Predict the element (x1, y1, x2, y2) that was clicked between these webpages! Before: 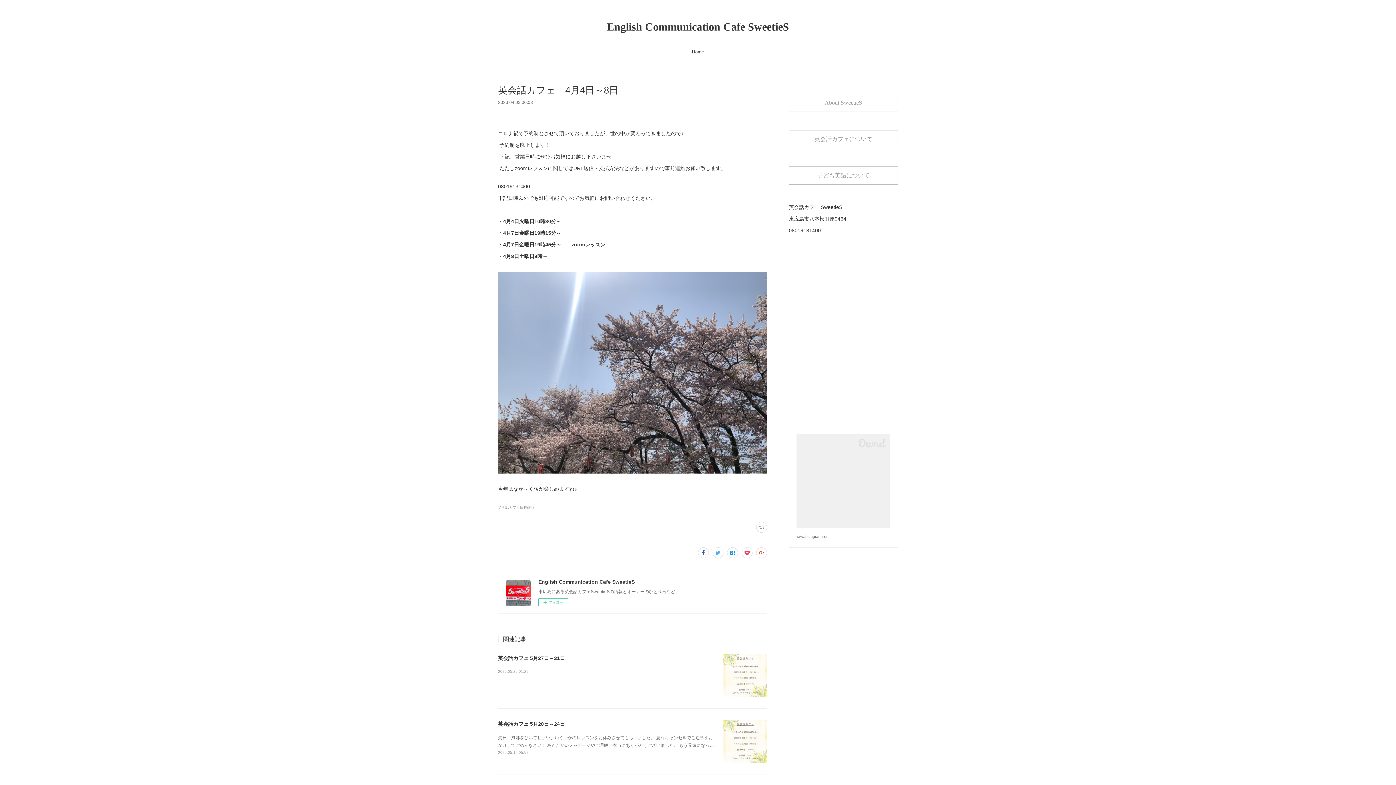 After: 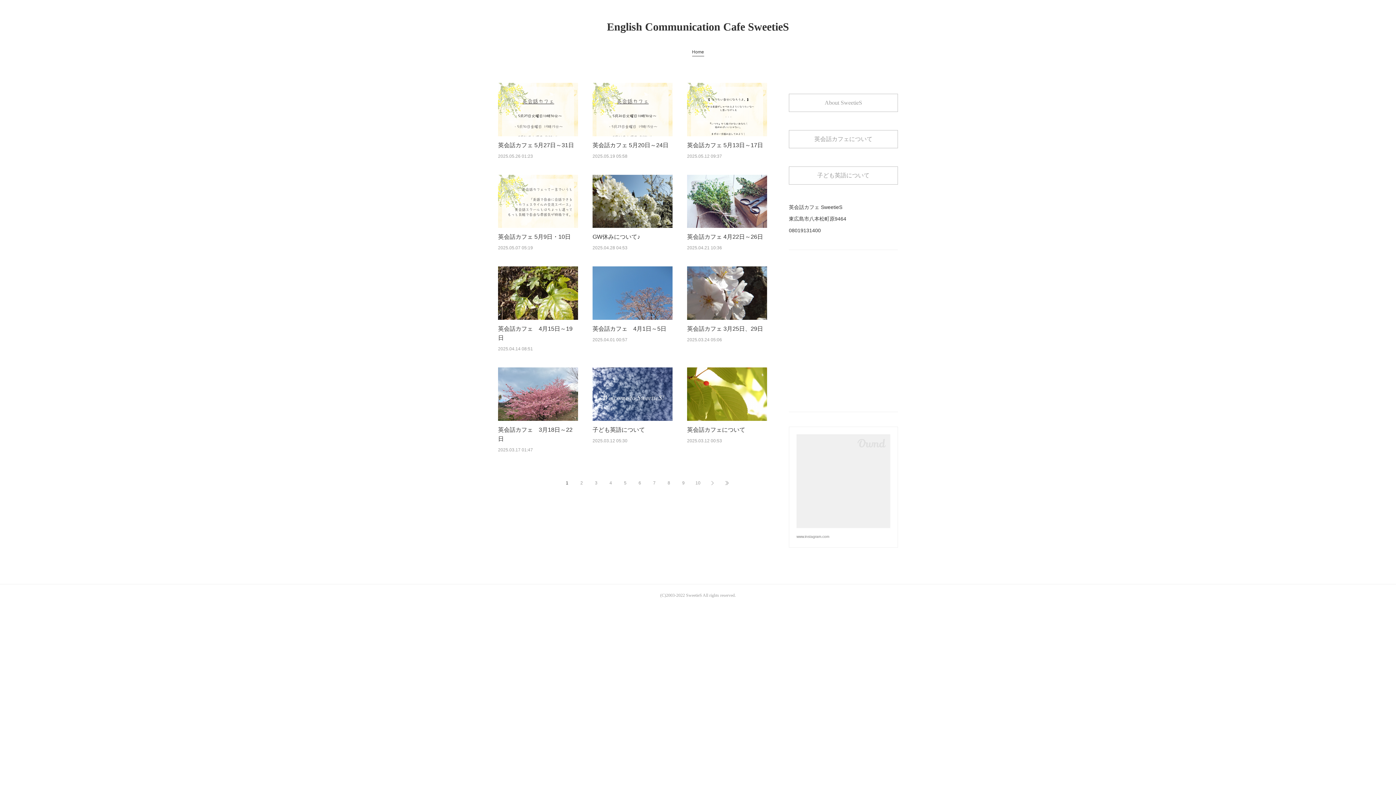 Action: label: English Communication Cafe SweetieS bbox: (111, 18, 1284, 35)